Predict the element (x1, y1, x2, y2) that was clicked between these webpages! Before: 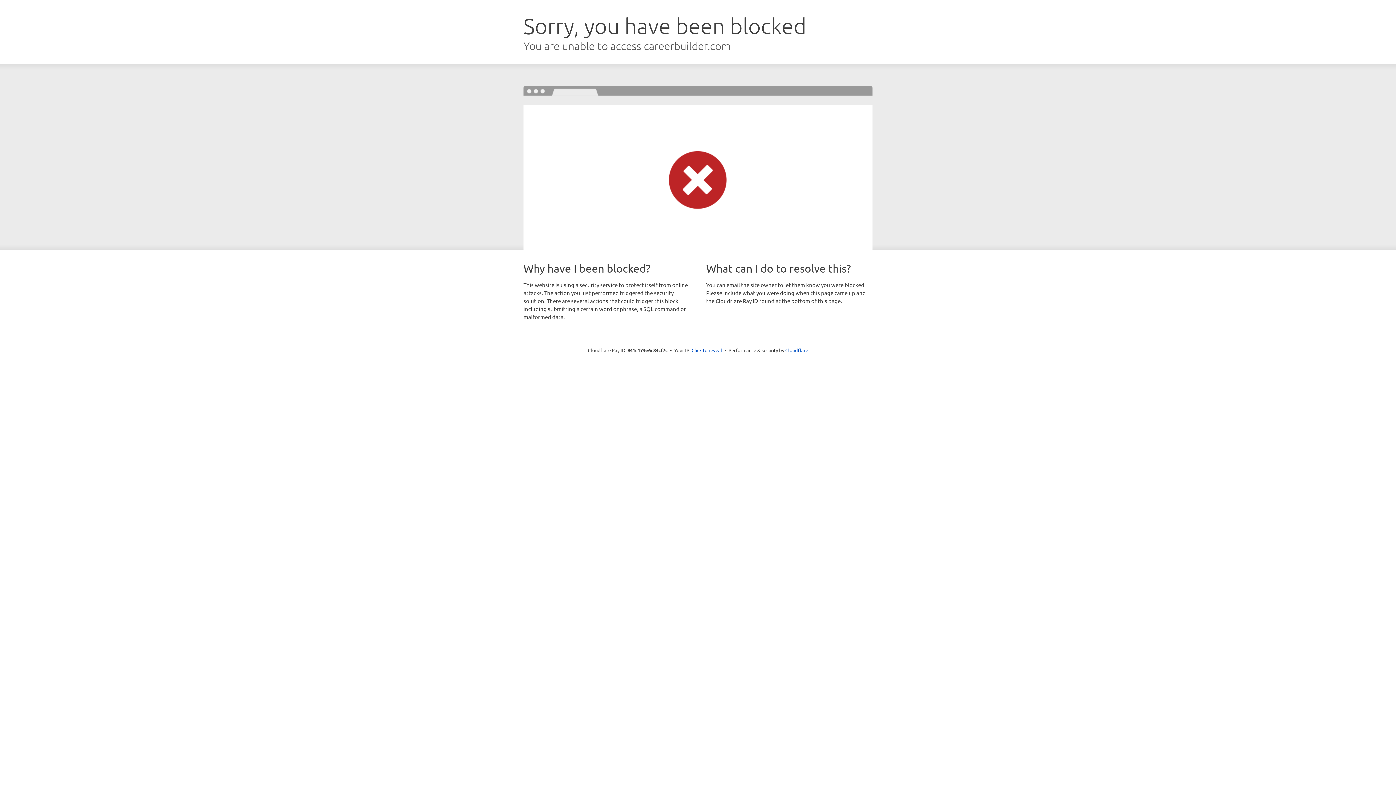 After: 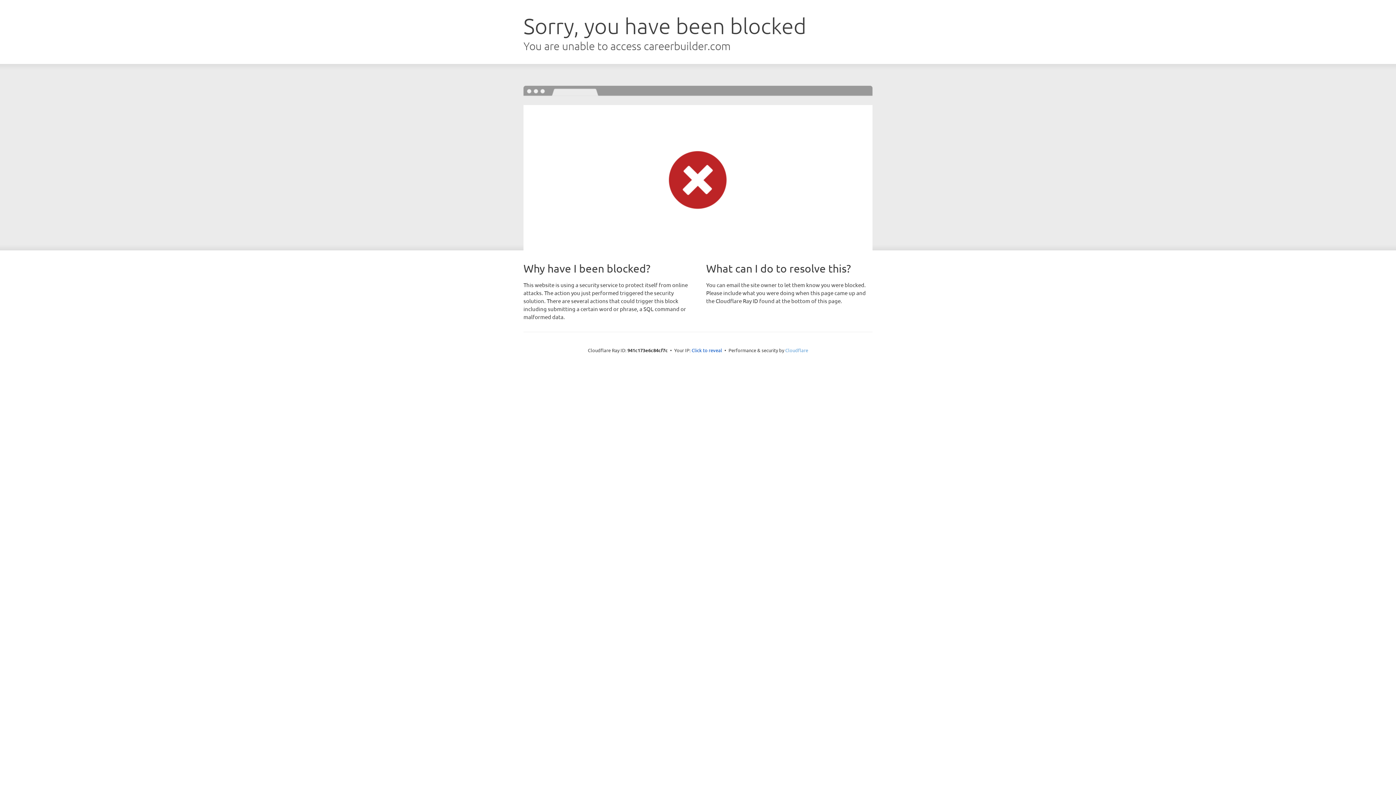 Action: bbox: (785, 347, 808, 353) label: Cloudflare